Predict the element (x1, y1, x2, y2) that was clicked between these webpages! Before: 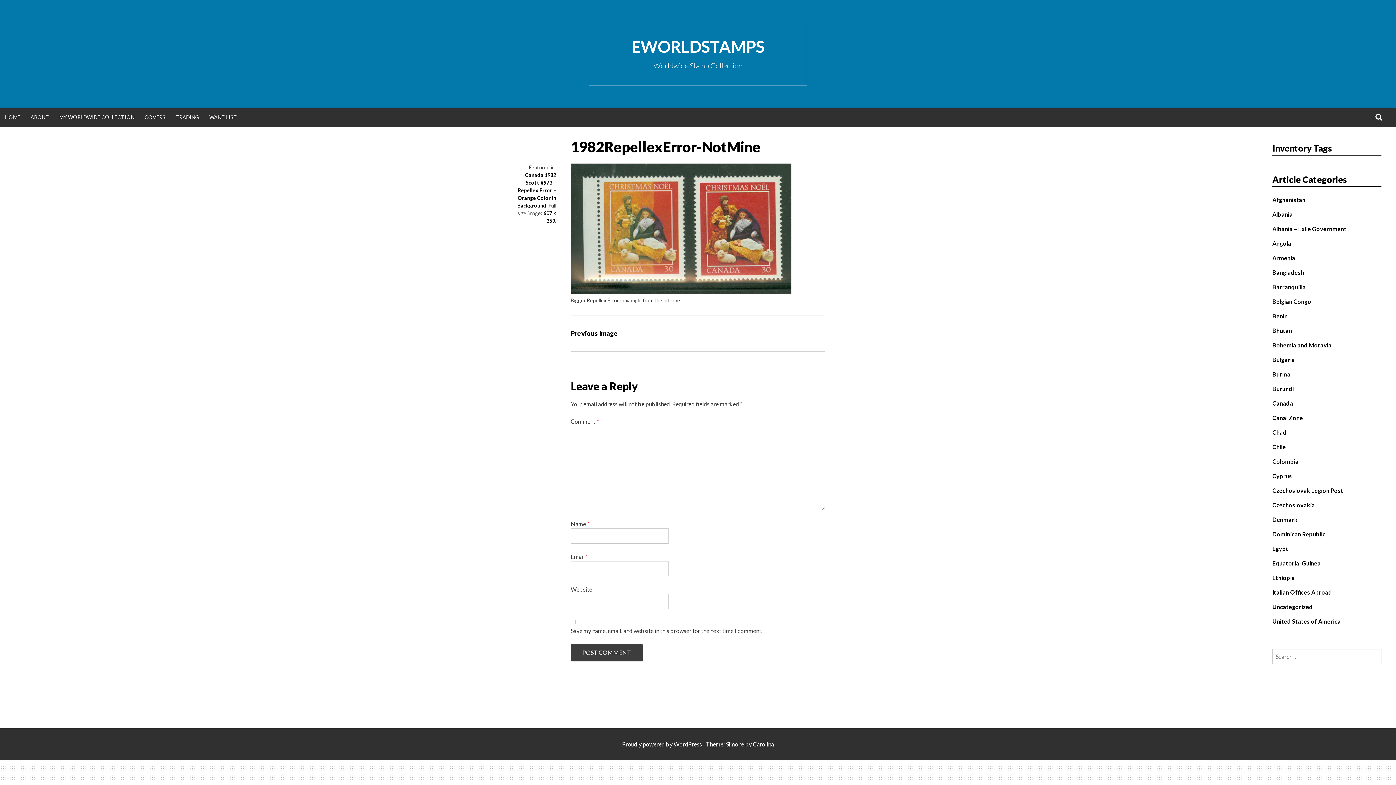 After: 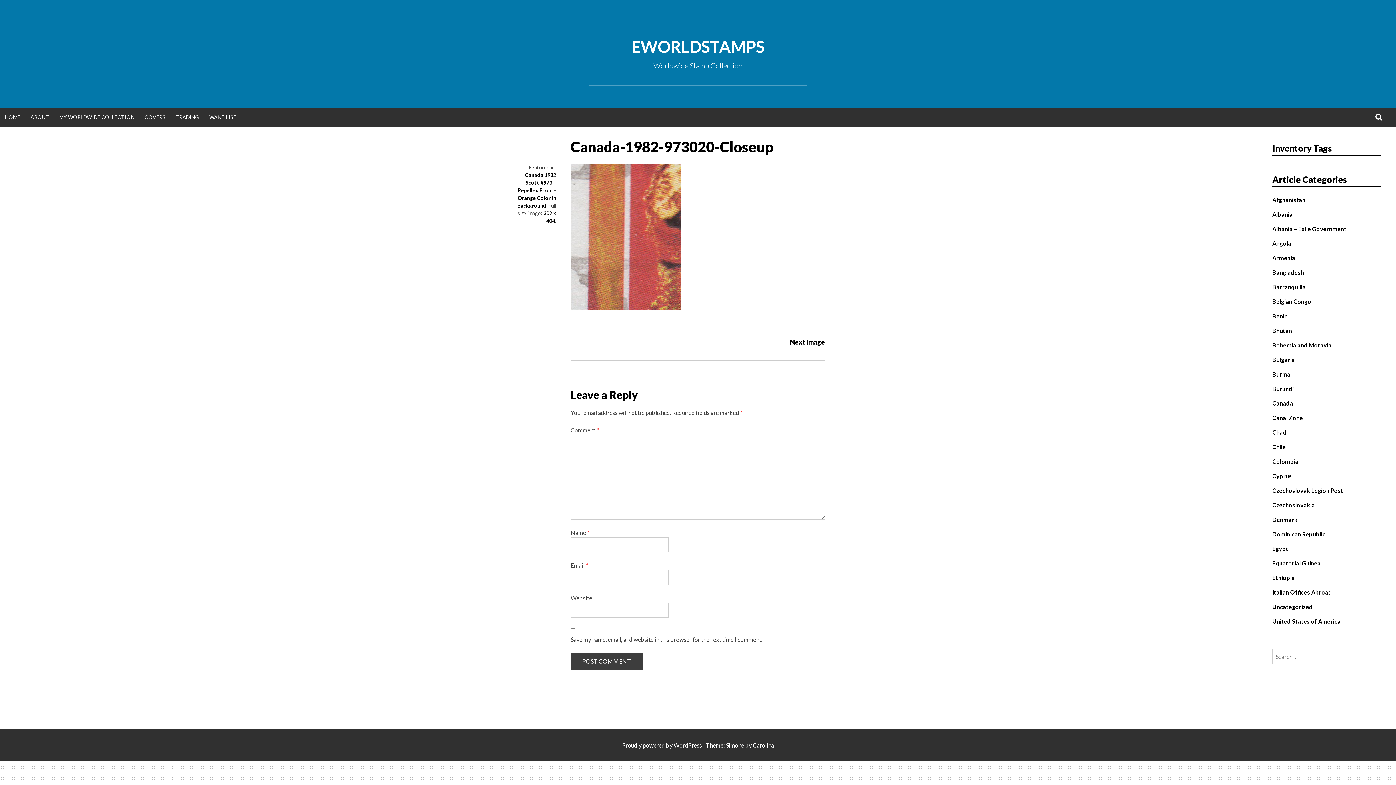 Action: bbox: (570, 287, 791, 296)